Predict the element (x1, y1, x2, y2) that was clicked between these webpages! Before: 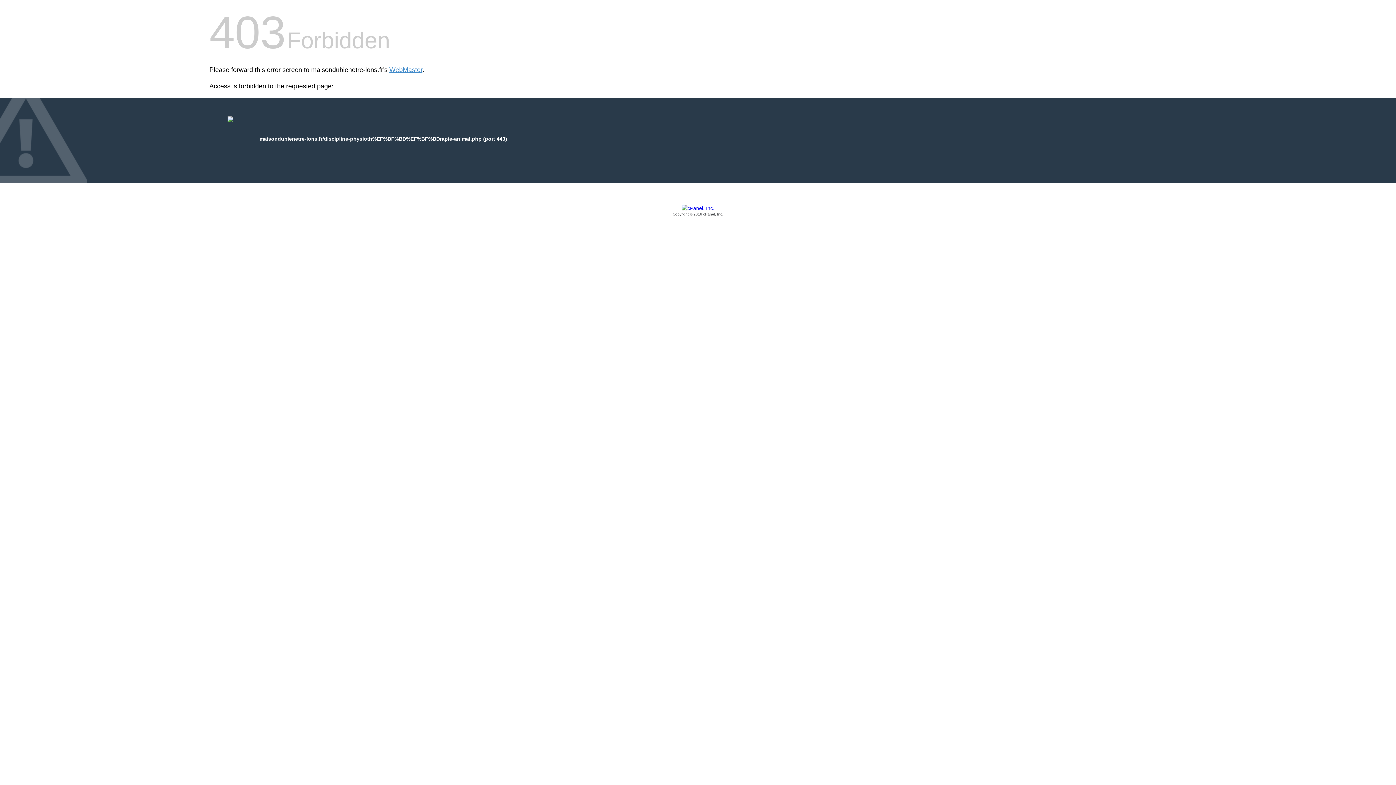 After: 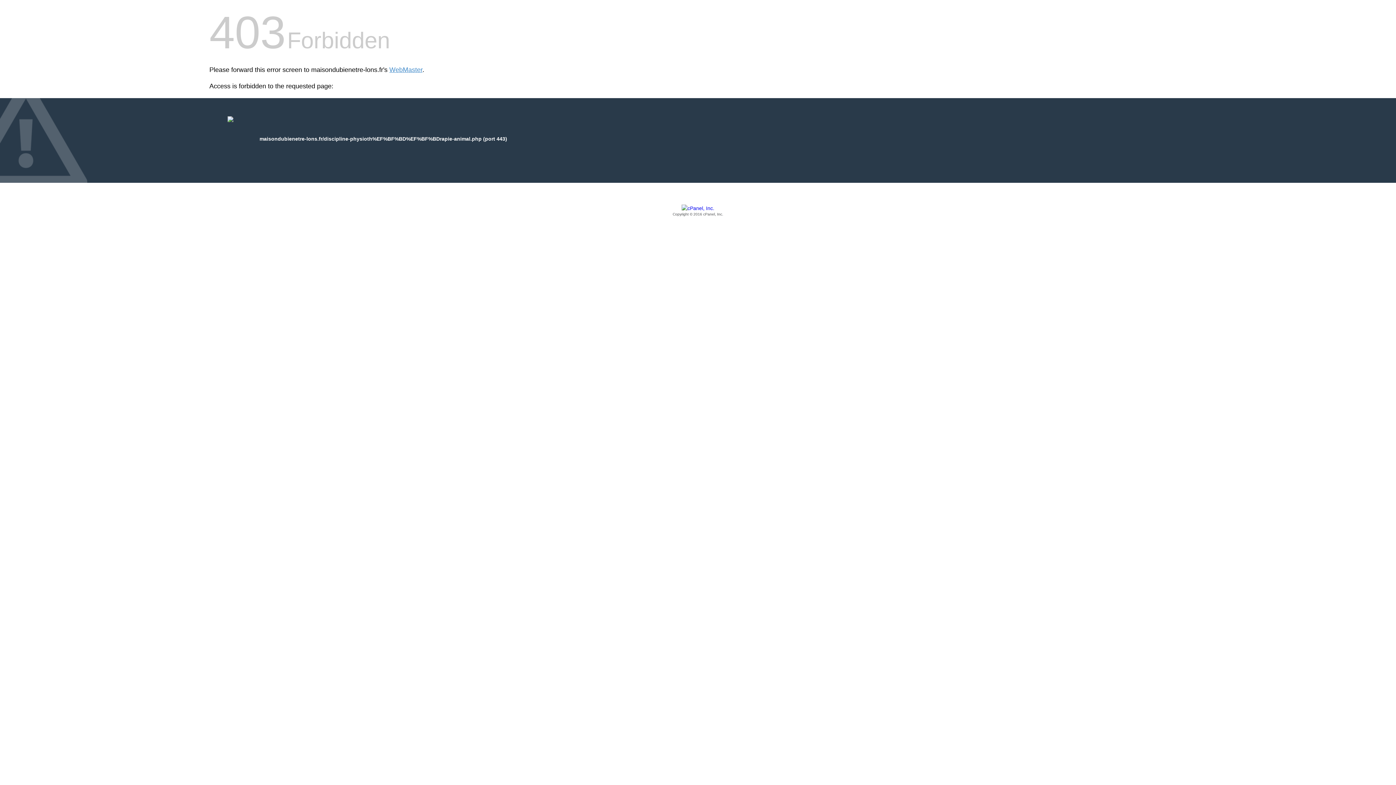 Action: label: Copyright © 2016 cPanel, Inc. bbox: (209, 205, 1186, 217)